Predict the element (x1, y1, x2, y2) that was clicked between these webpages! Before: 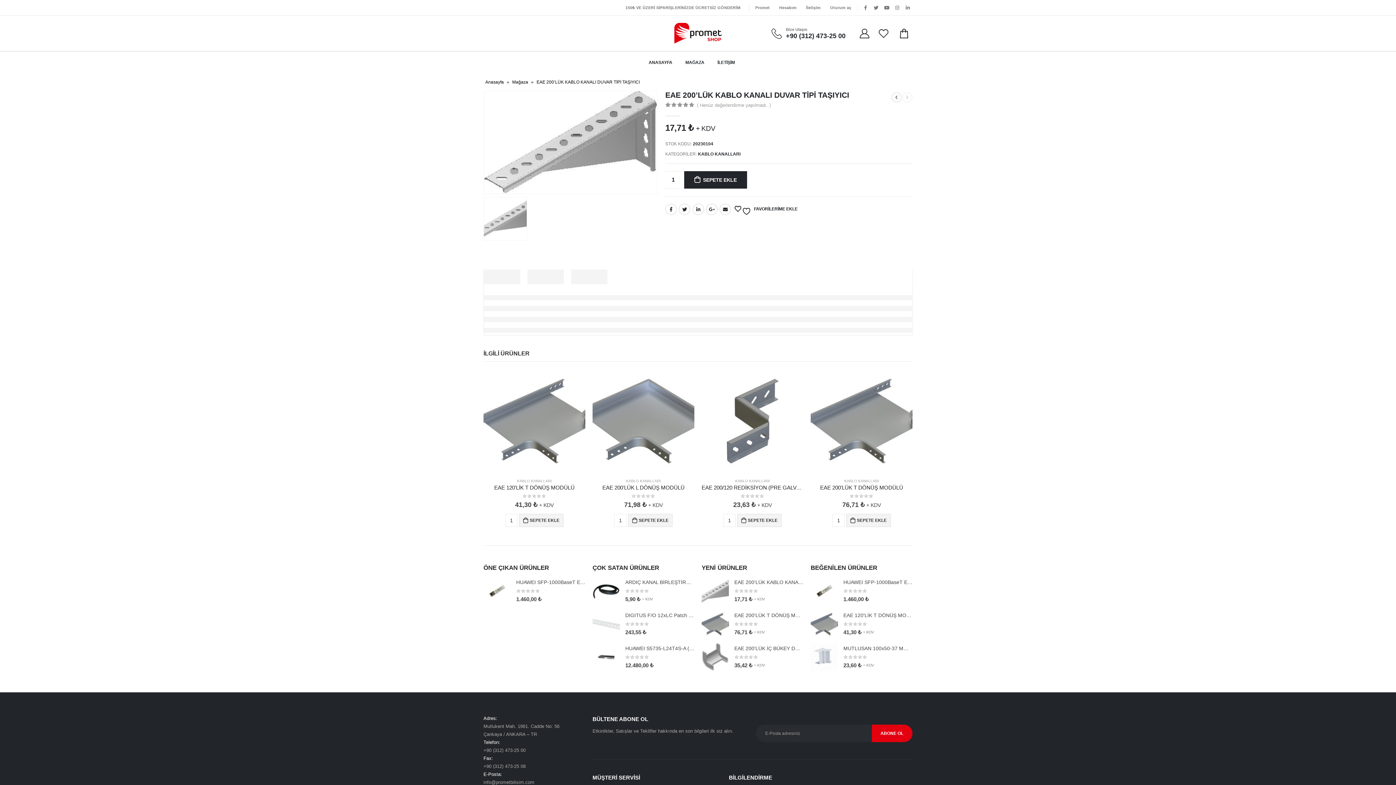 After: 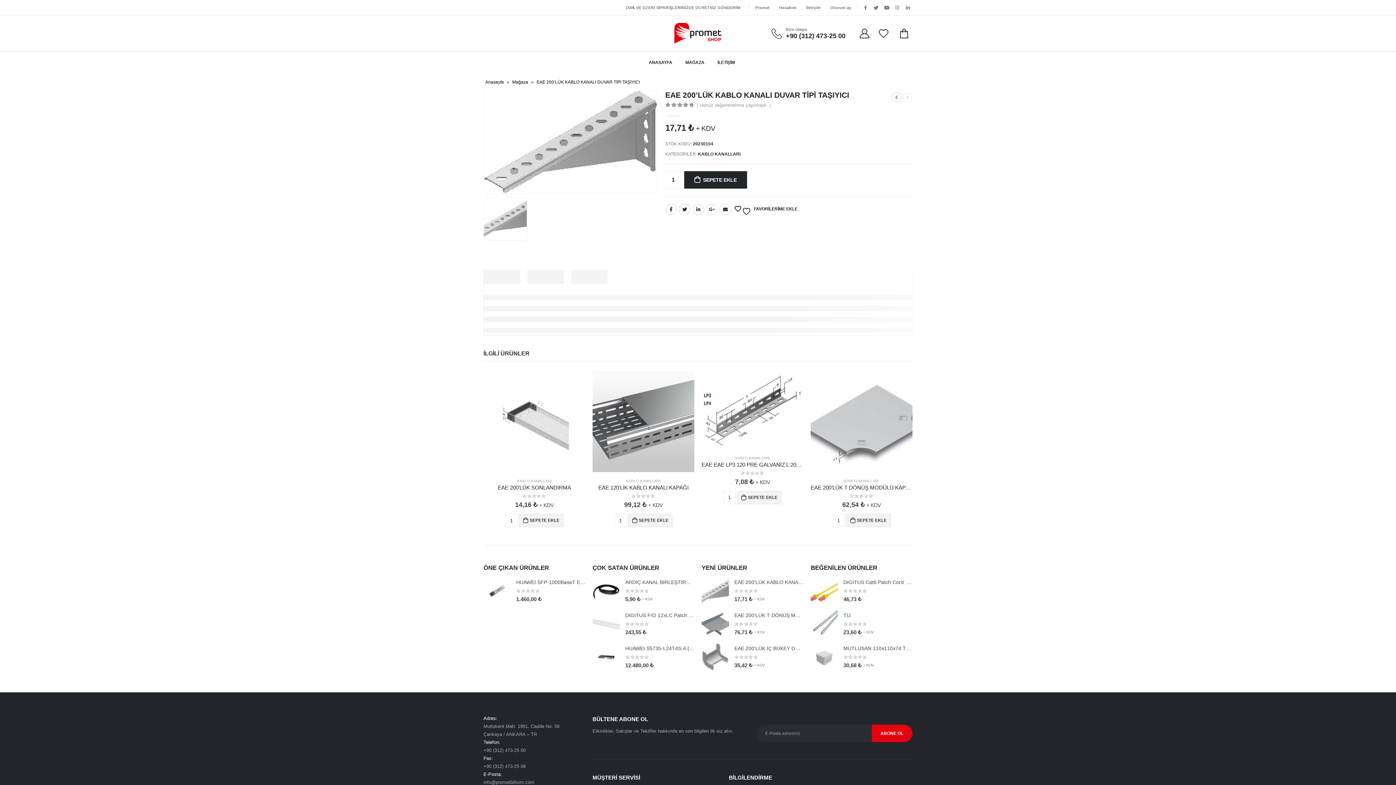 Action: bbox: (701, 577, 729, 605)